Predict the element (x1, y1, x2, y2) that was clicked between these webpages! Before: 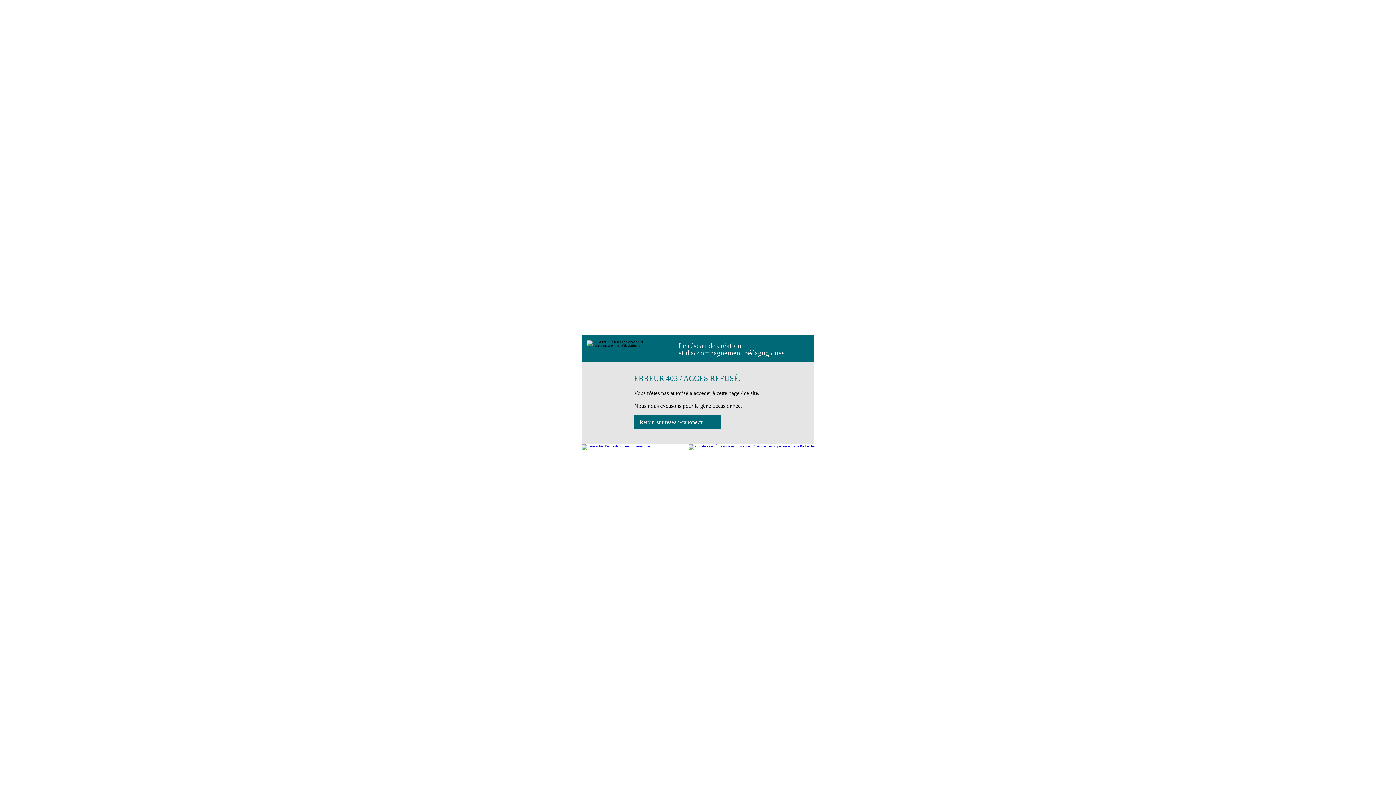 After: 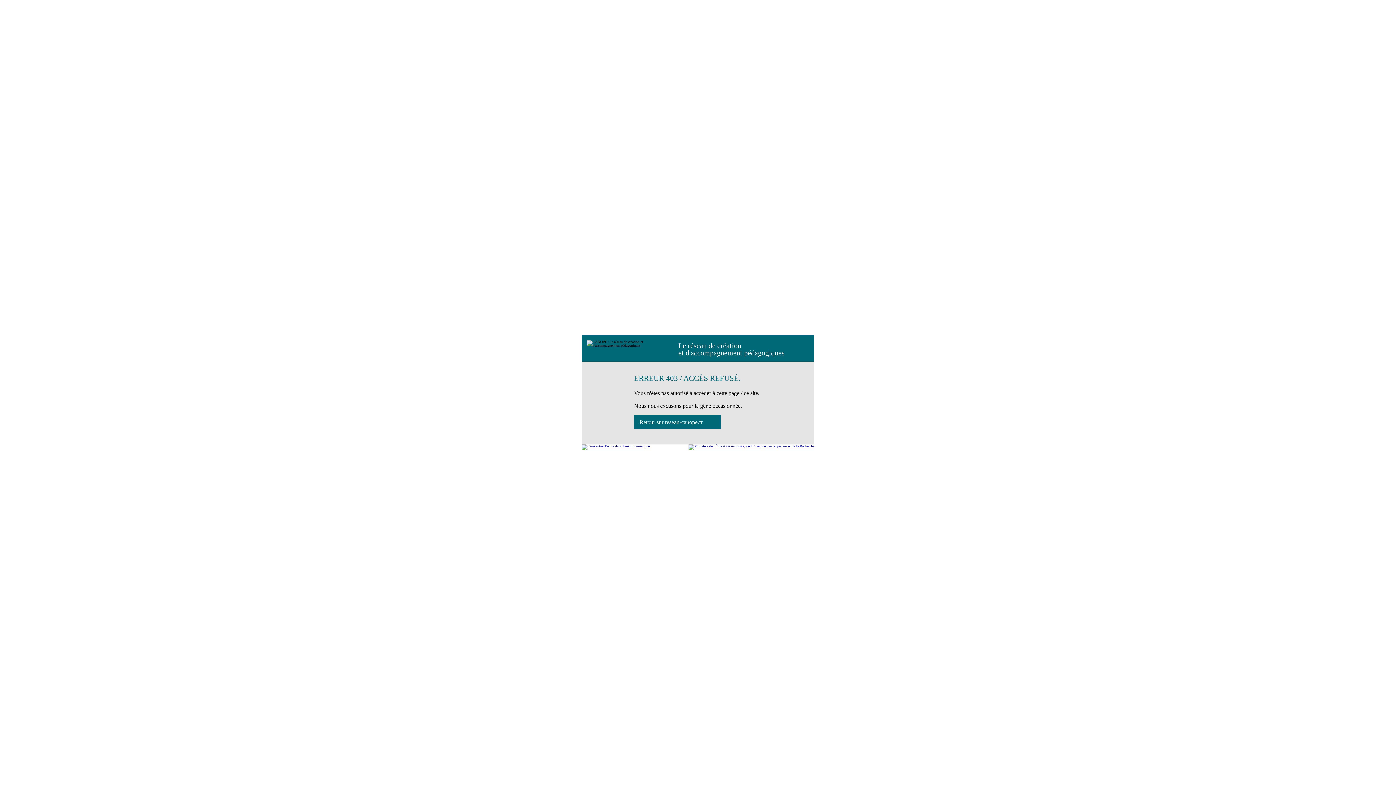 Action: bbox: (634, 415, 721, 429) label: Retour sur reseau-canope.fr